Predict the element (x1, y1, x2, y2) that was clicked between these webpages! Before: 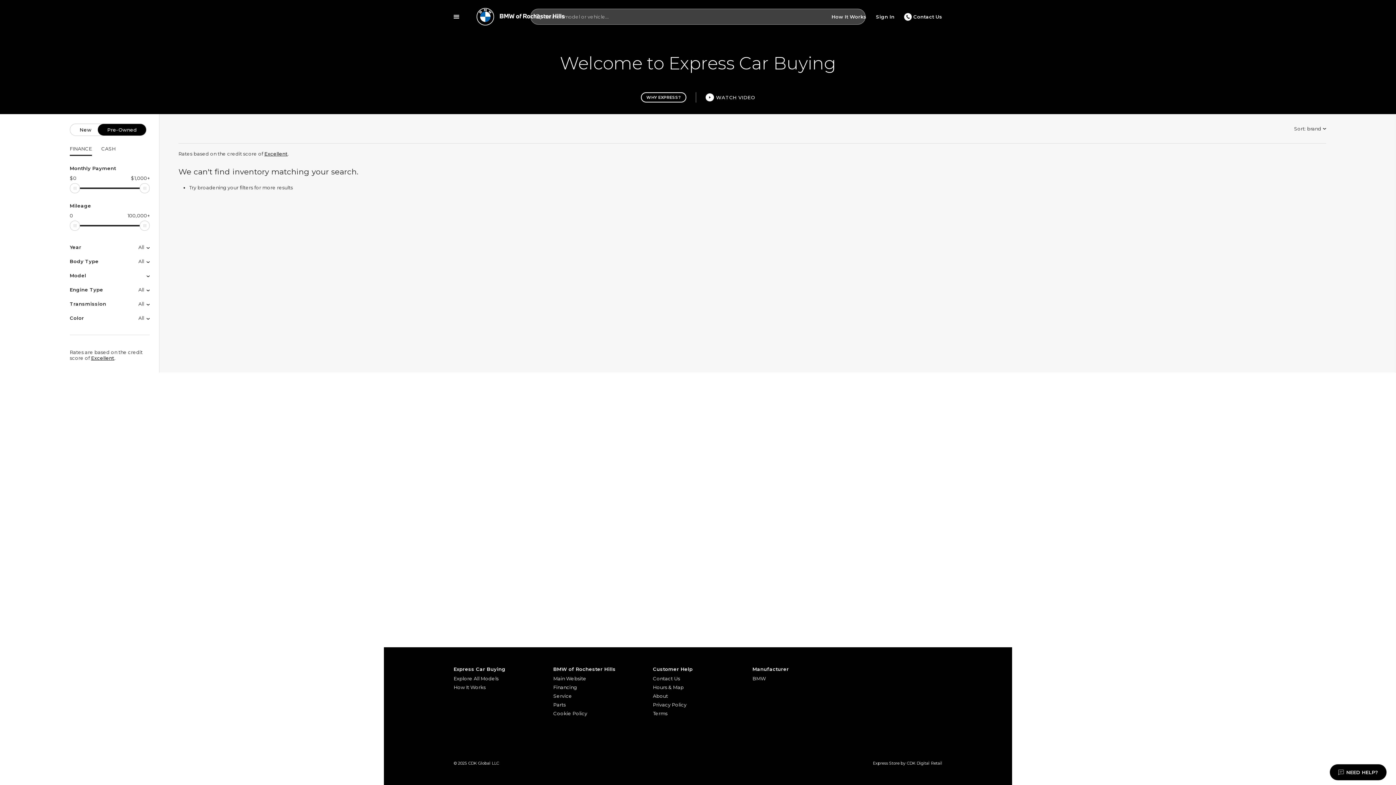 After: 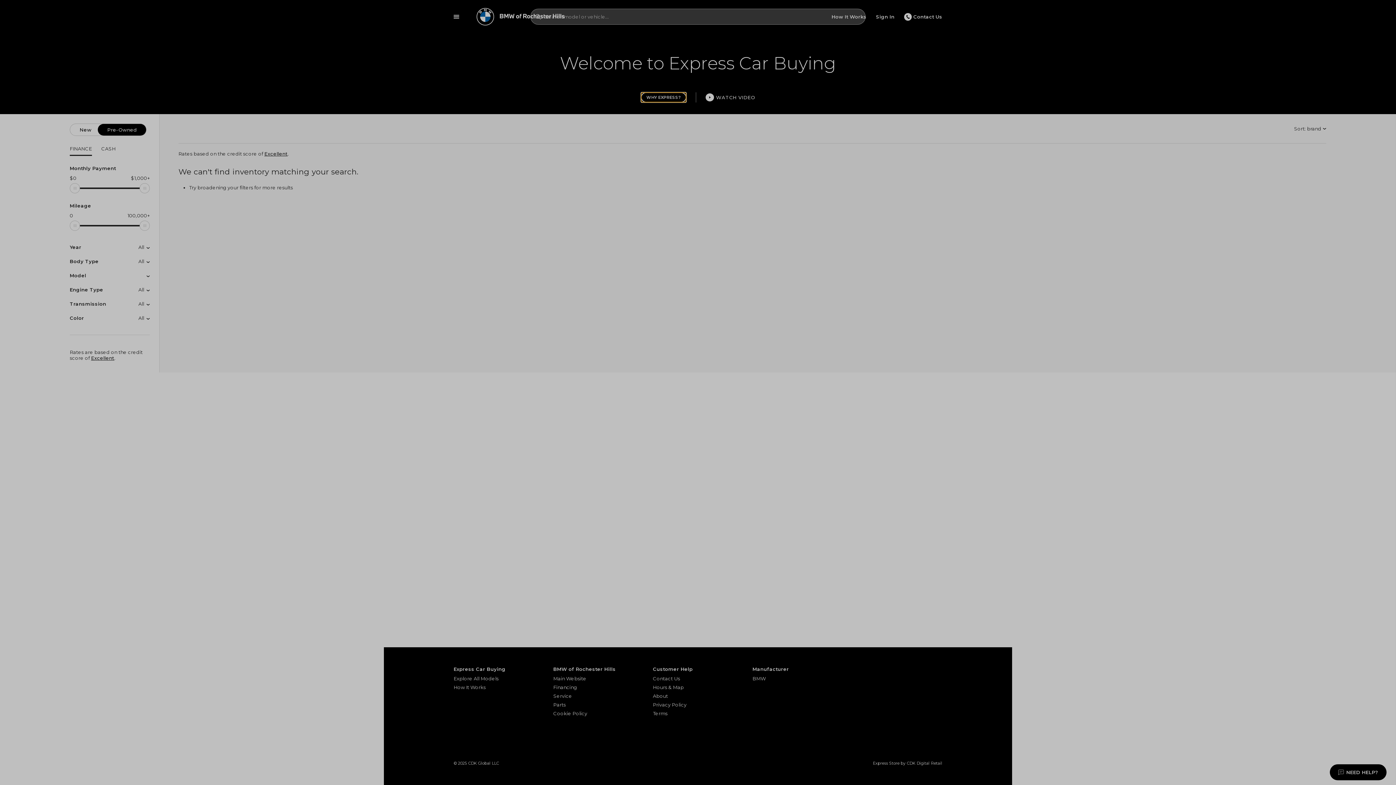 Action: bbox: (641, 92, 686, 102) label: WHY EXPRESS?